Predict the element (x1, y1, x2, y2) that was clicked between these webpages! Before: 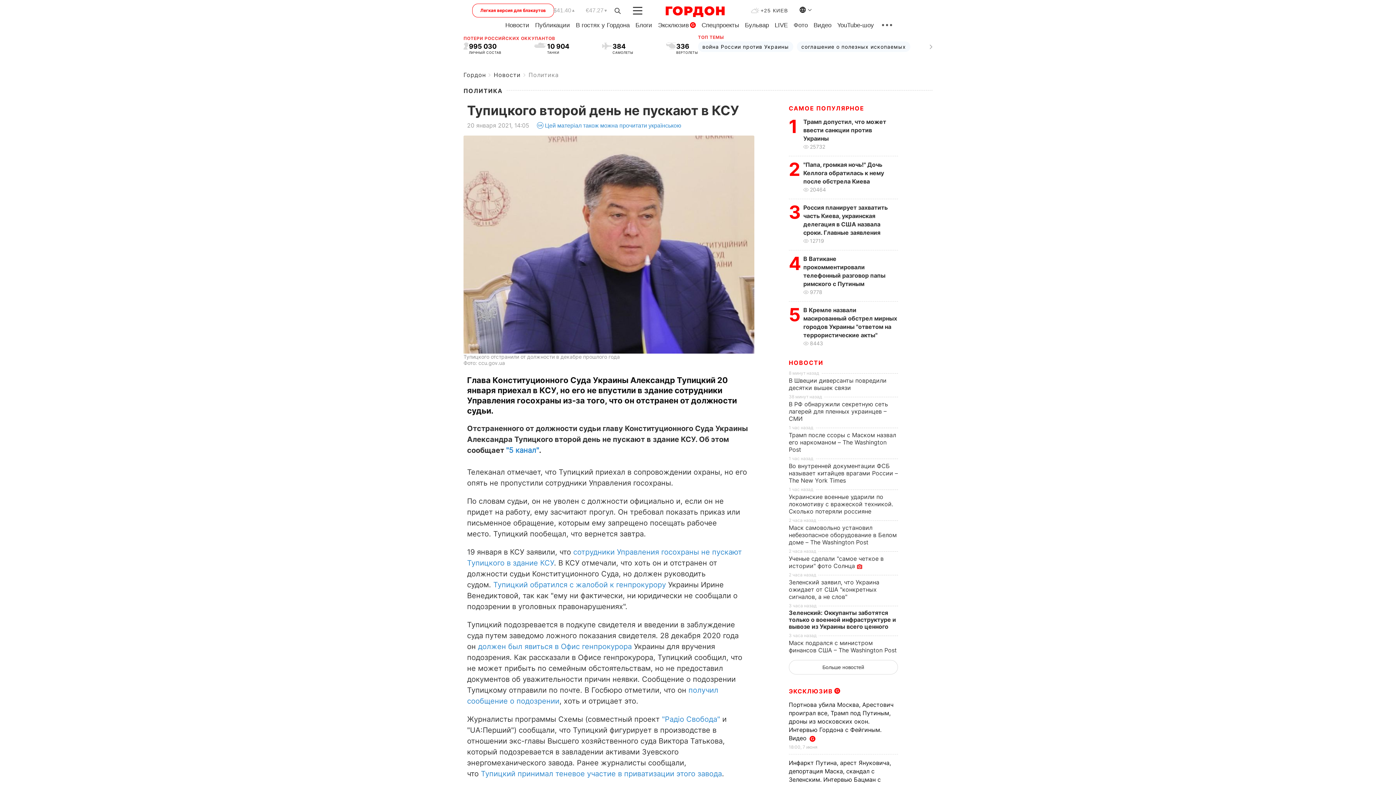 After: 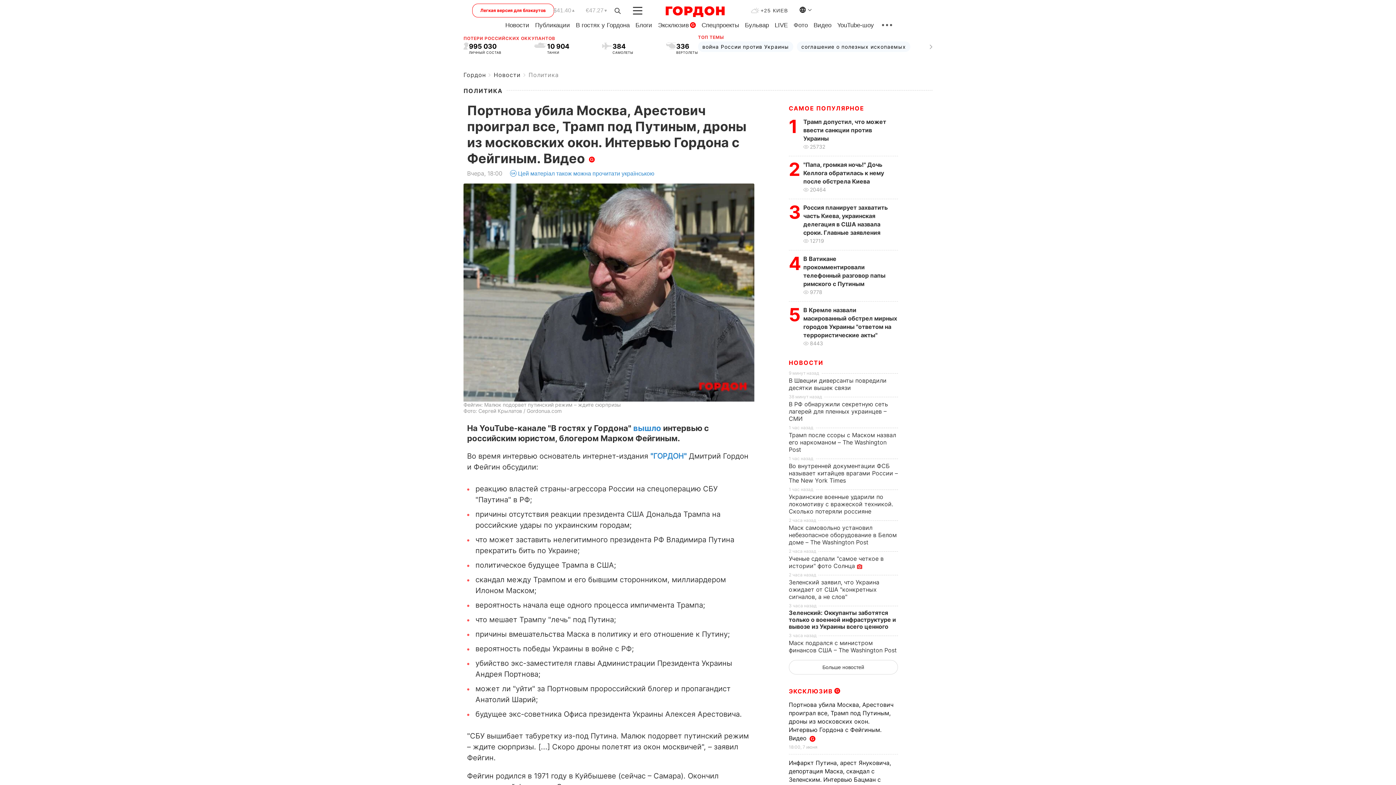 Action: bbox: (789, 701, 893, 742) label: Портнова убила Москва, Арестович проиграл все, Трамп под Путиным, дроны из московских окон. Интервью Гордона с Фейгиным. Видео